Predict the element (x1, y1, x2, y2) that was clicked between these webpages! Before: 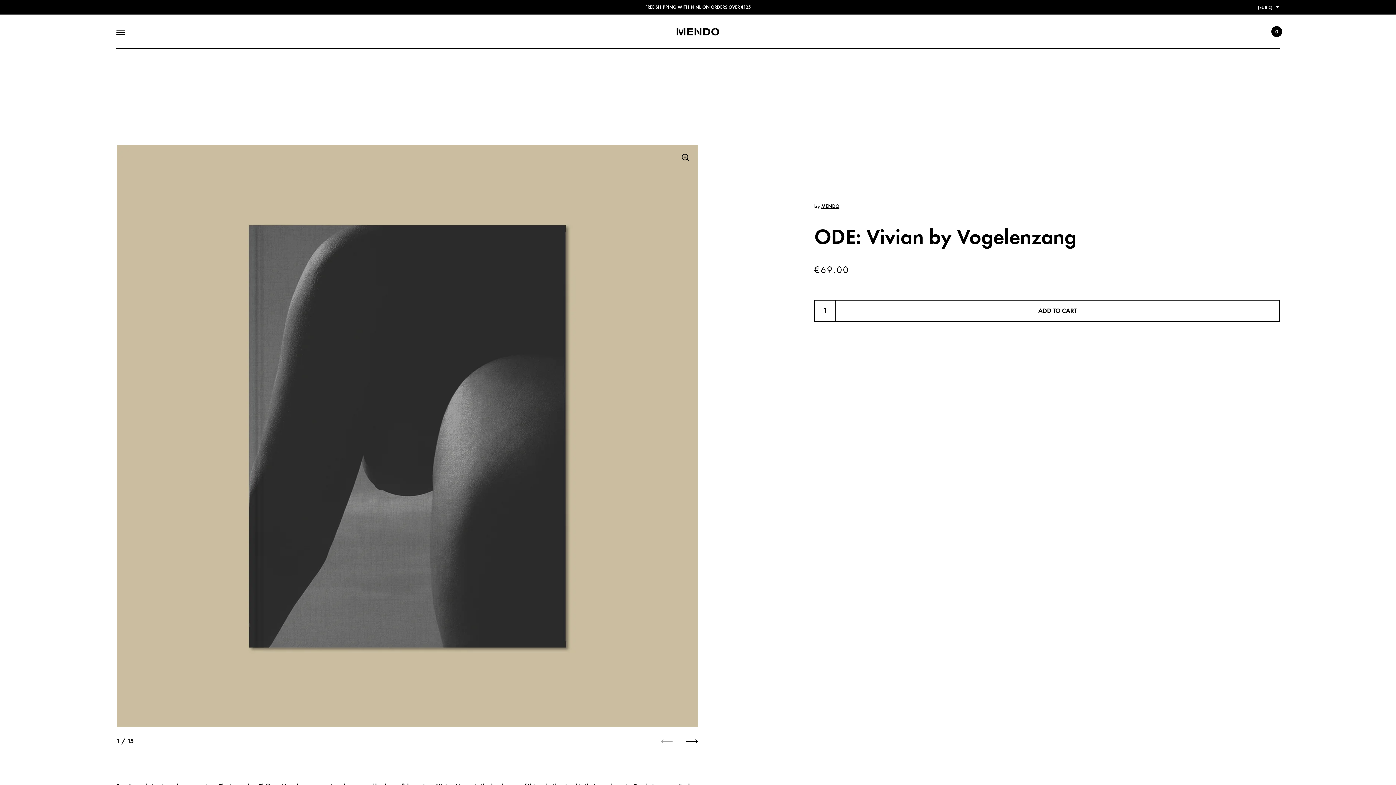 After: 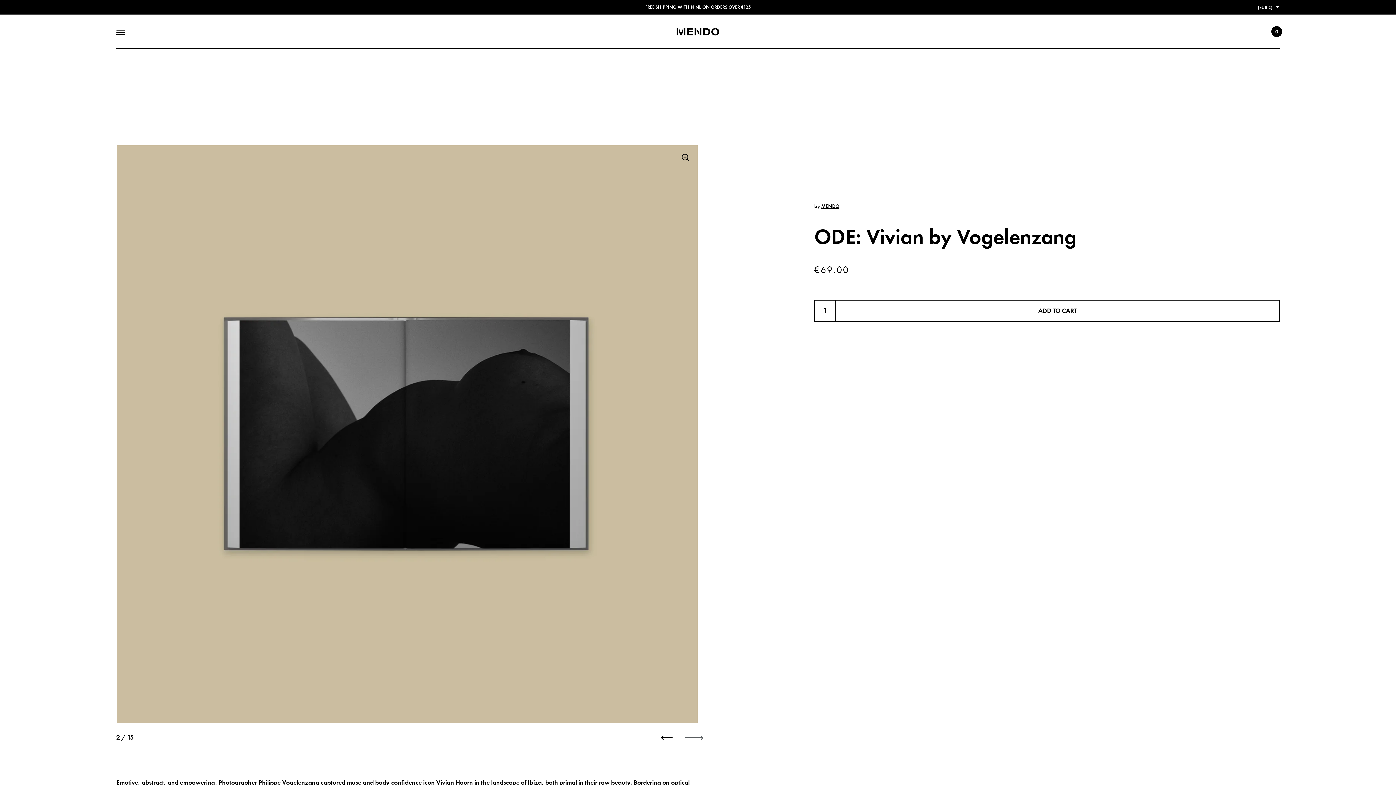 Action: label: Next bbox: (686, 735, 698, 747)